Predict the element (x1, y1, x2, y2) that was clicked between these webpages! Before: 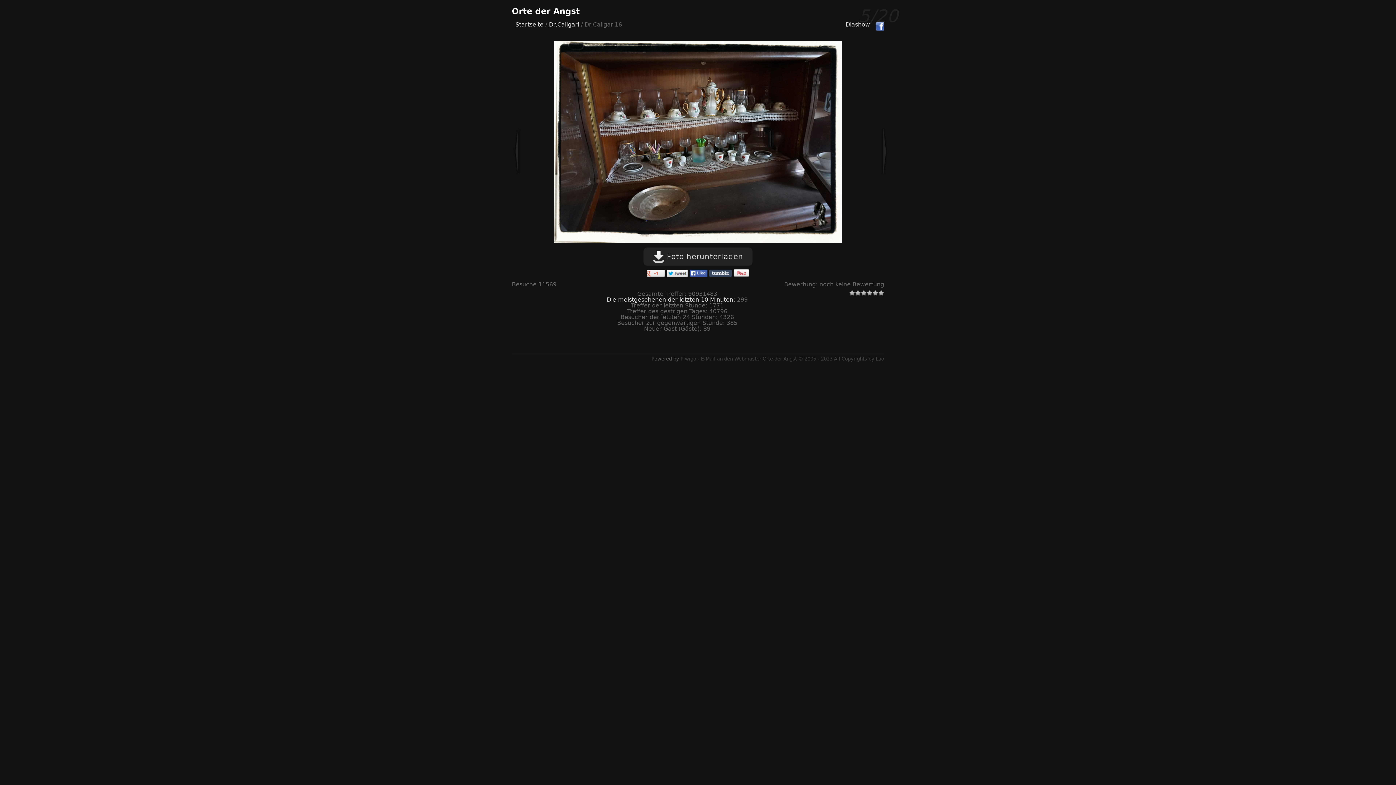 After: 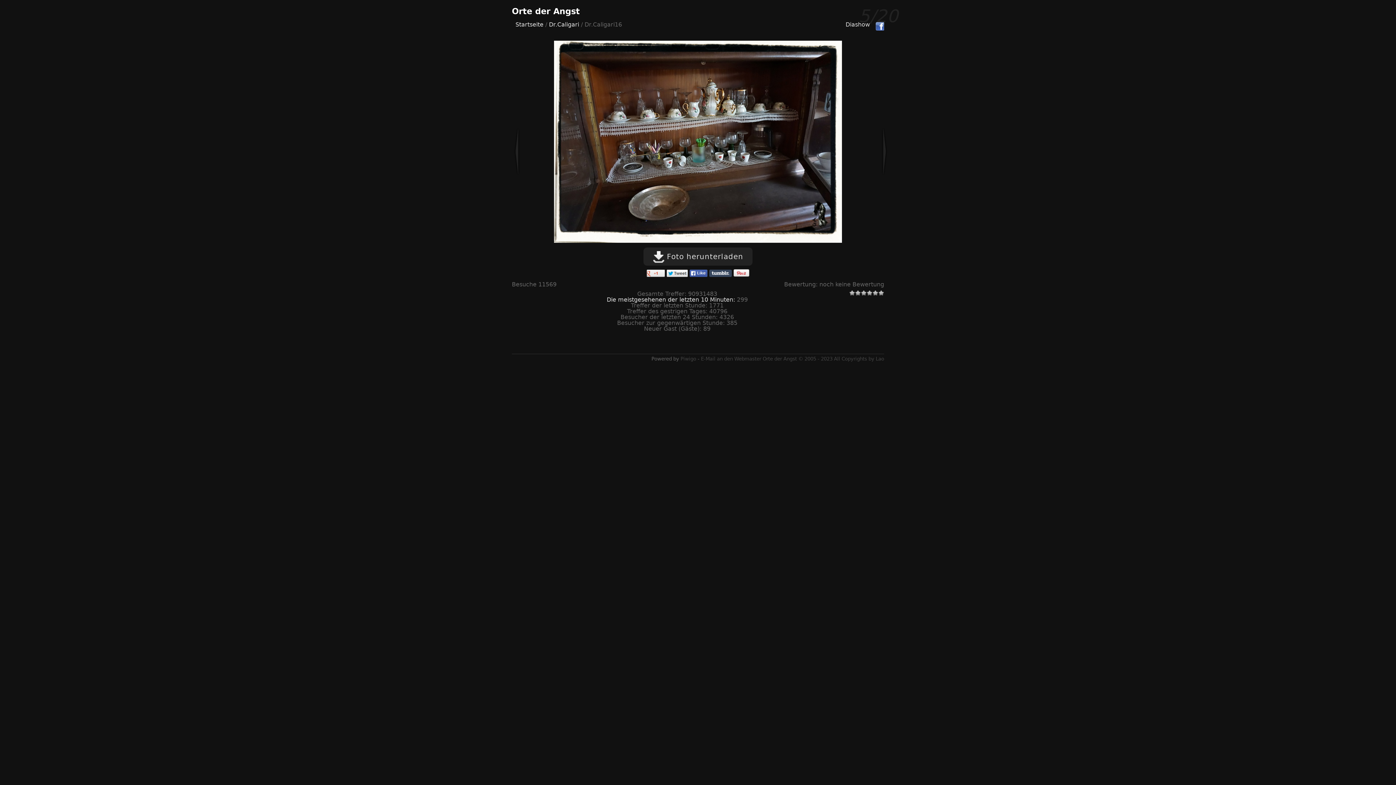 Action: bbox: (646, 271, 665, 278)